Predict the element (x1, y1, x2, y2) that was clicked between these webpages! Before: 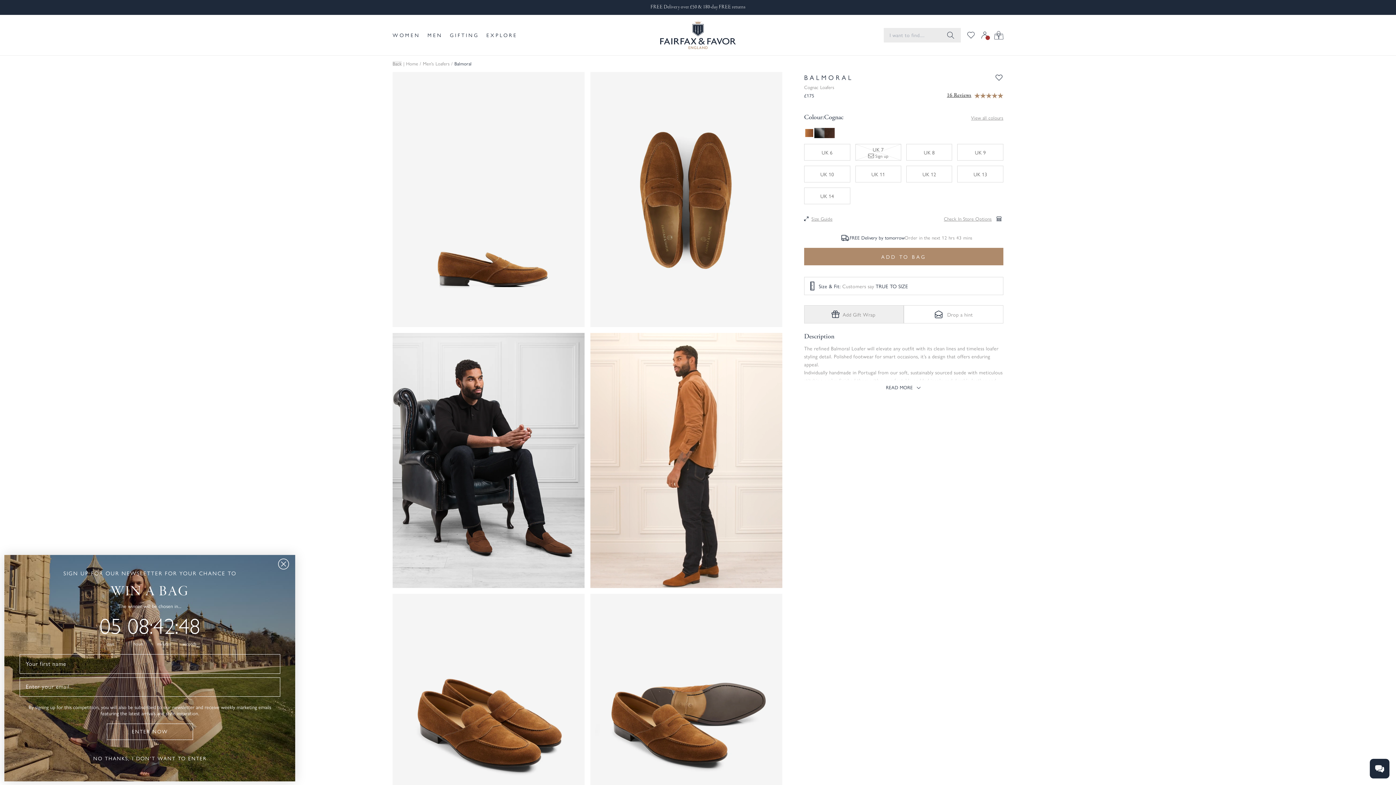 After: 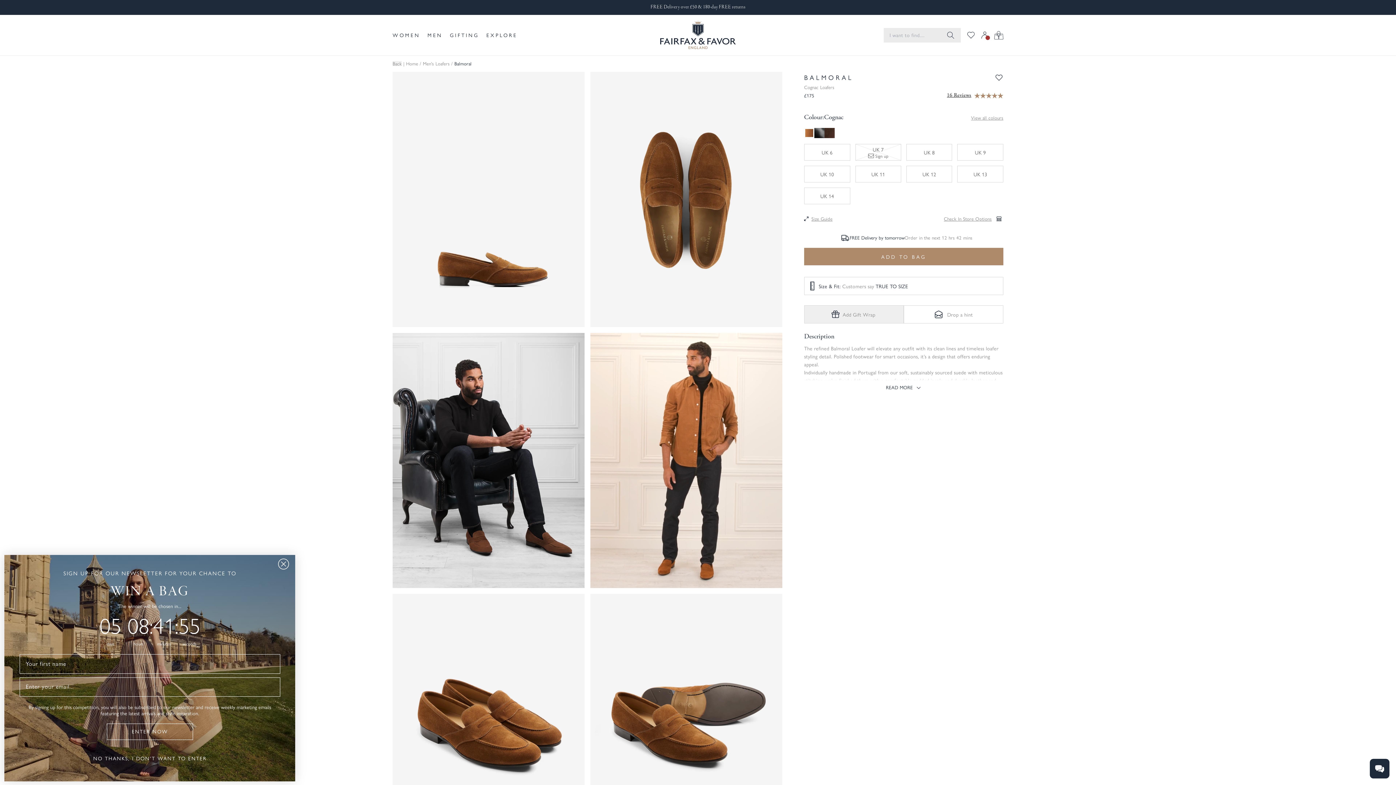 Action: bbox: (804, 248, 1003, 265) label: ADD TO BAG